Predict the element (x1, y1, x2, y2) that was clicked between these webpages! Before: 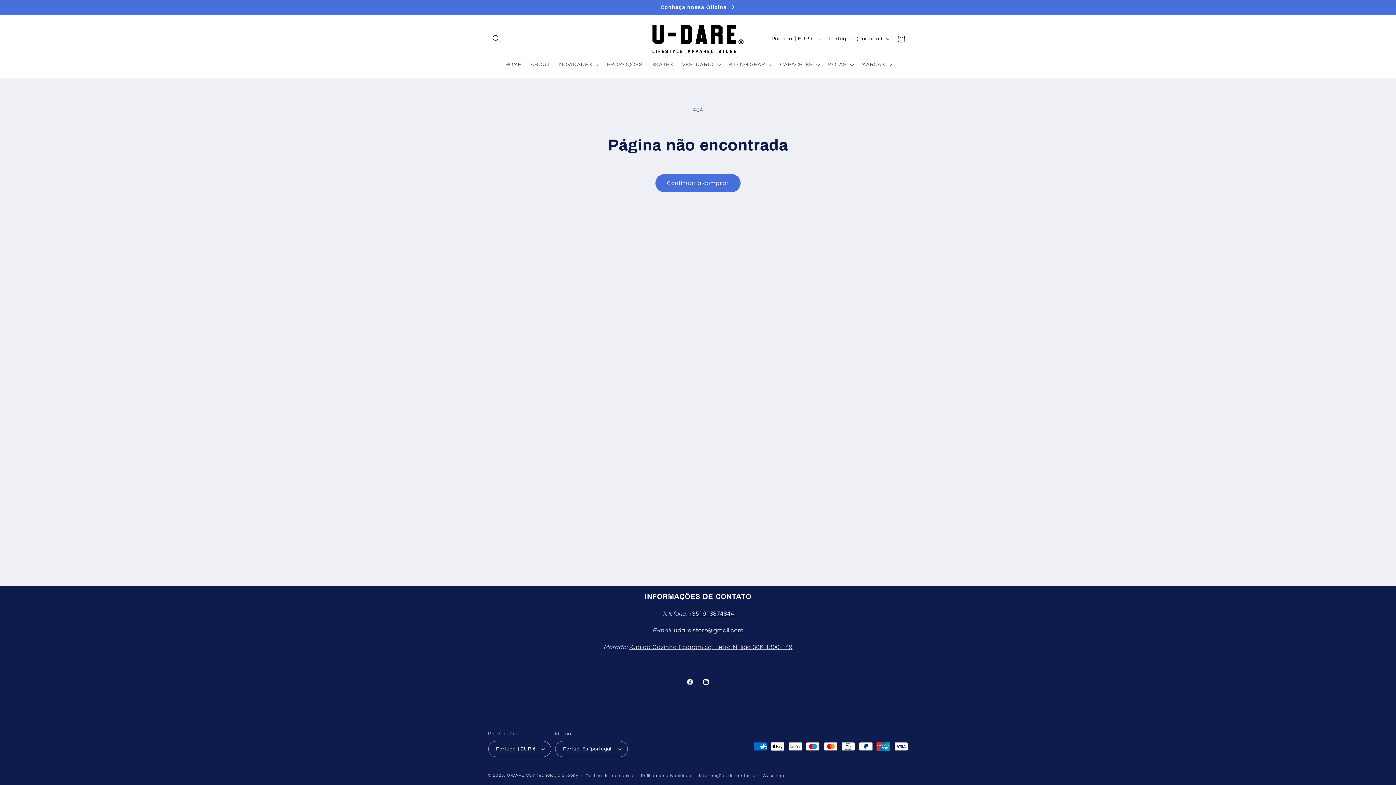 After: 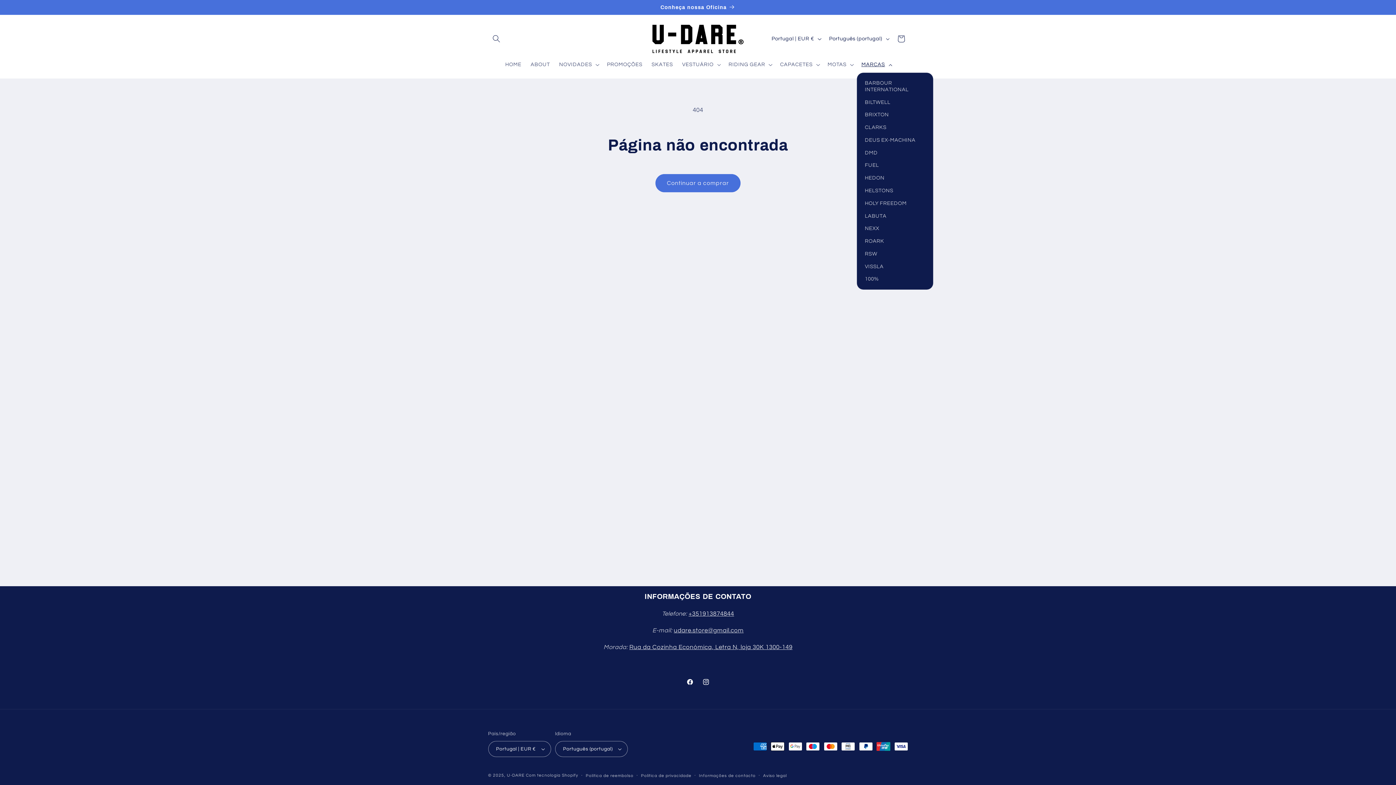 Action: label: MARCAS bbox: (857, 56, 895, 72)